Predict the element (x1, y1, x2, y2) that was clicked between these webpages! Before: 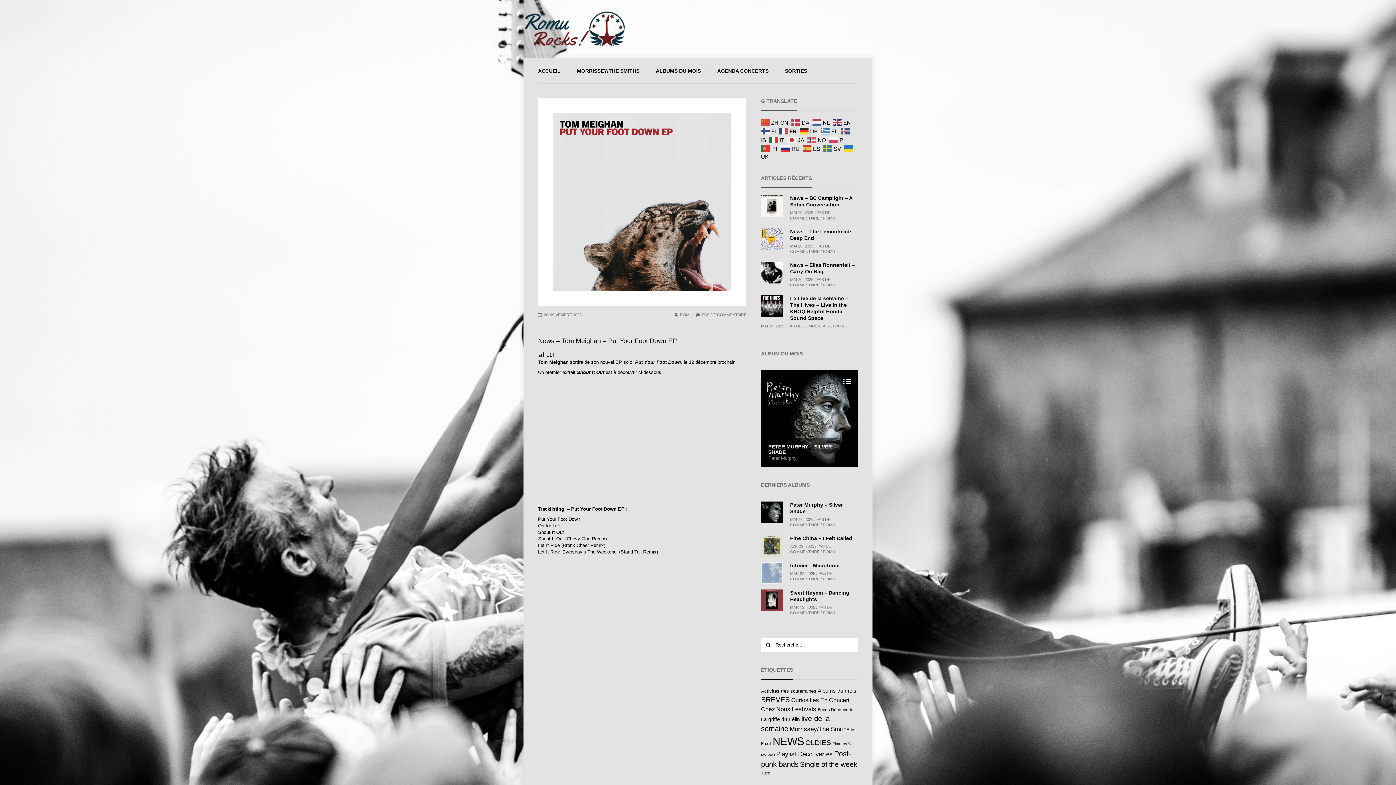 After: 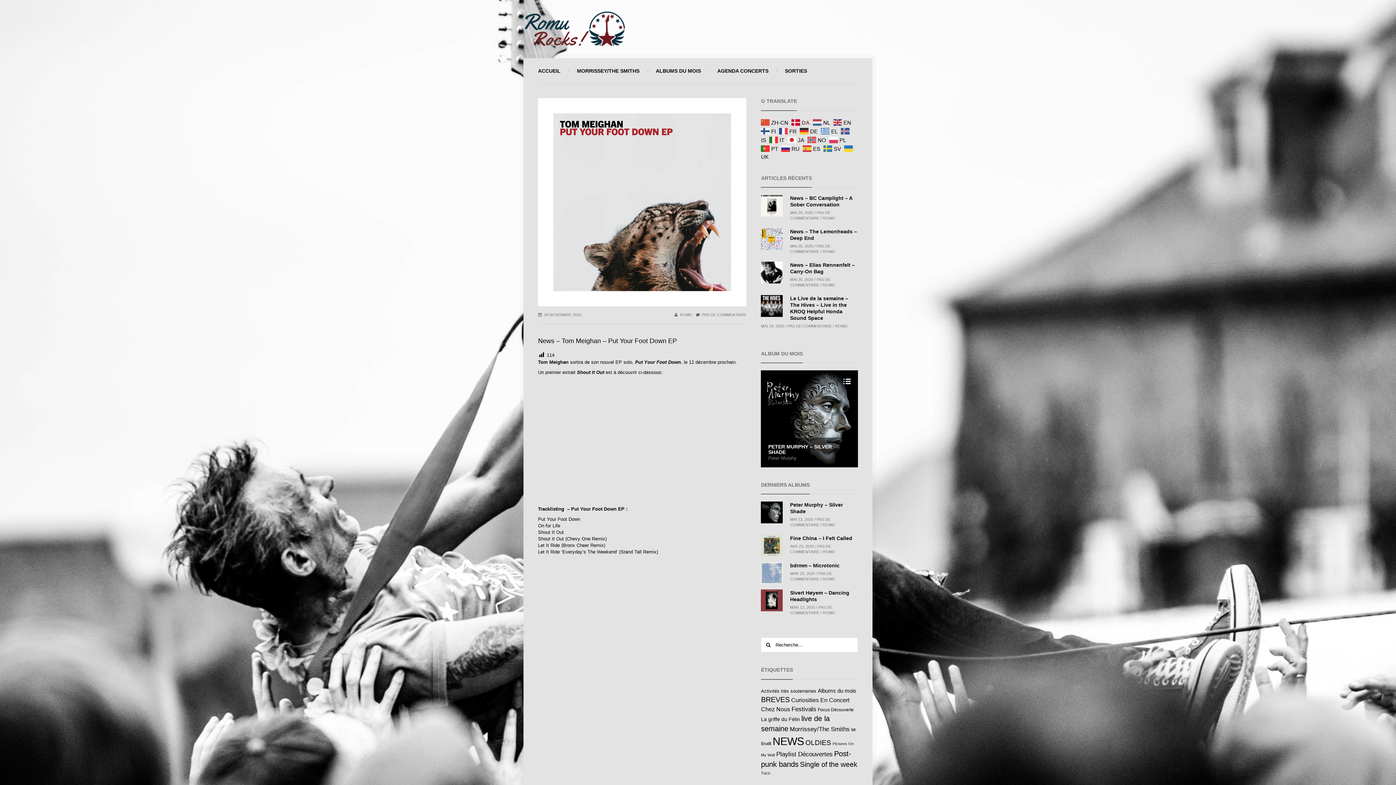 Action: label:  DA bbox: (791, 119, 811, 124)